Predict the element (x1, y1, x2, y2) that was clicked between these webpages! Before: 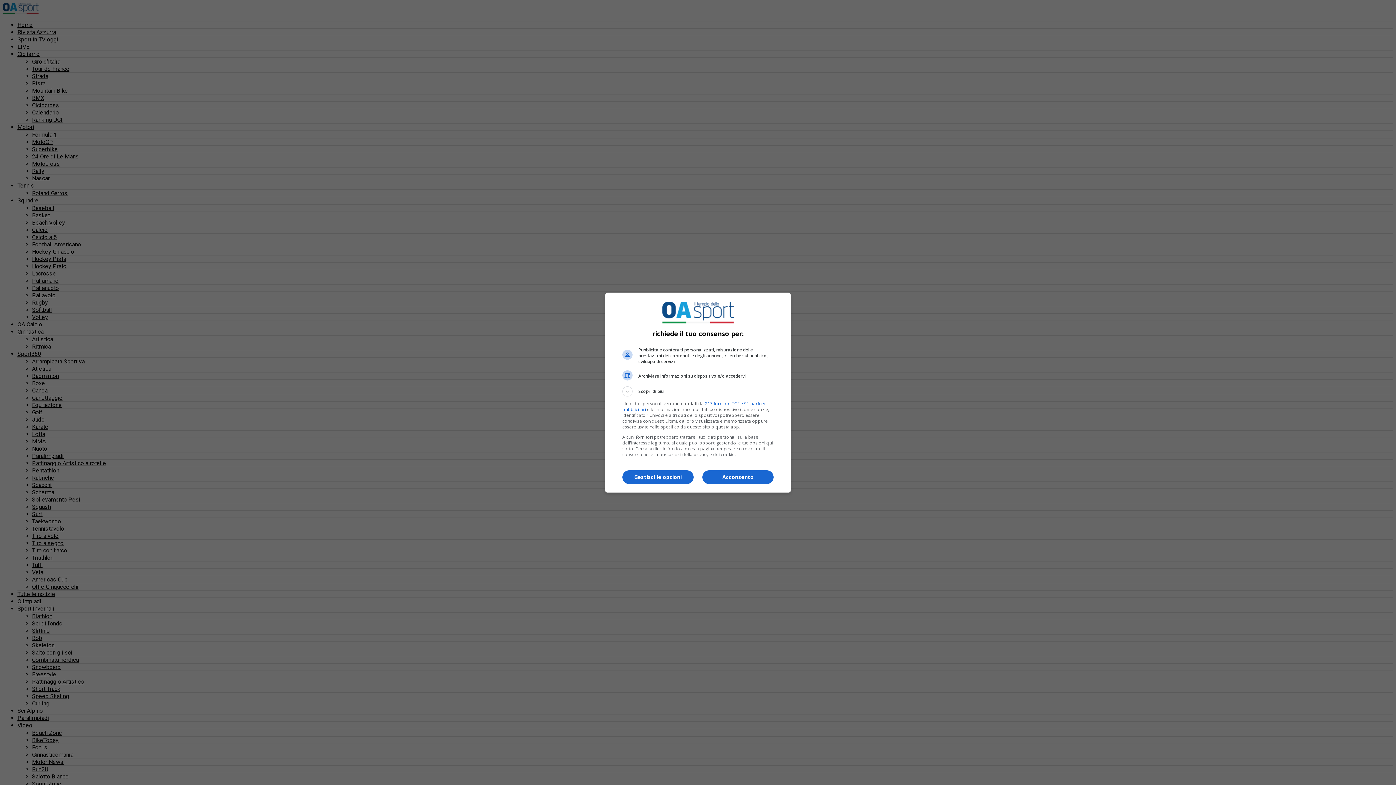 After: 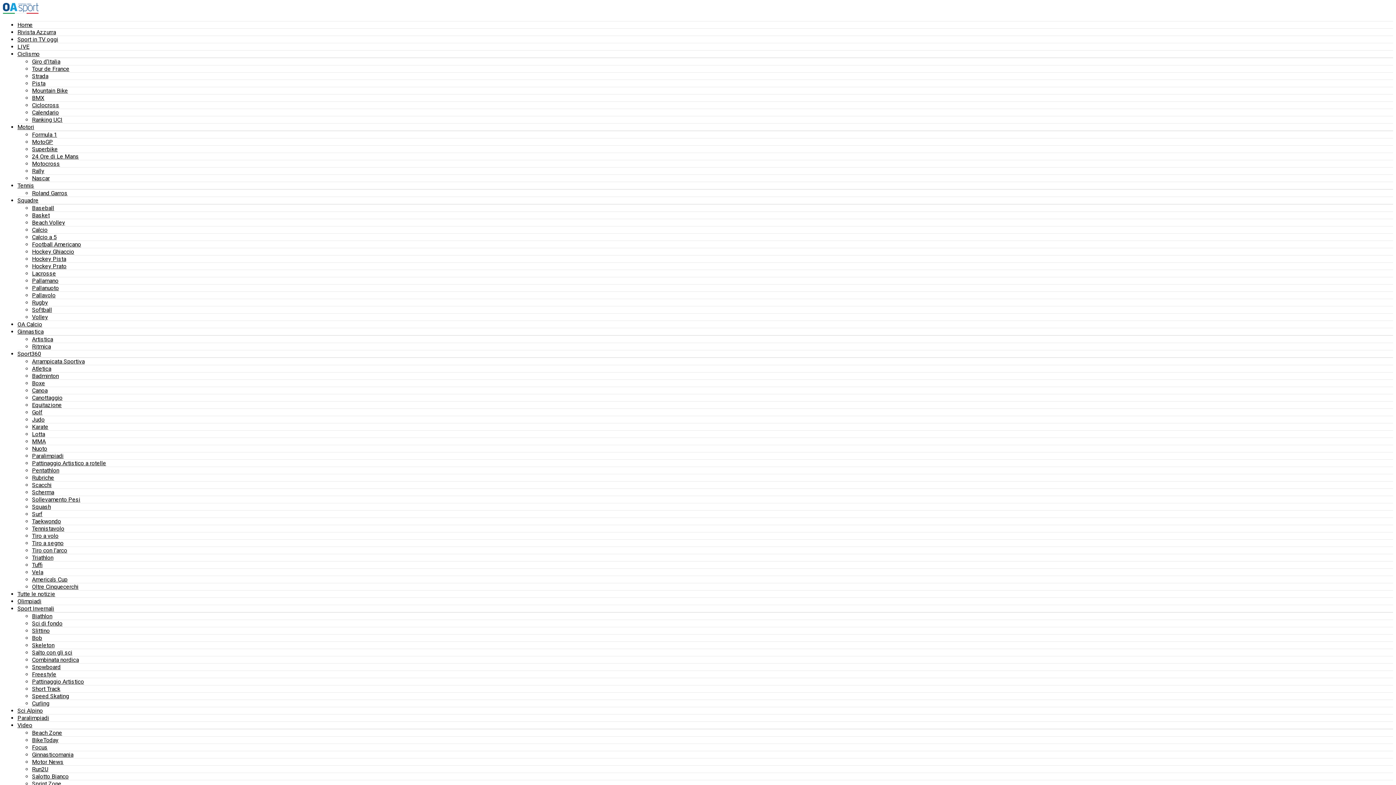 Action: label: Acconsento bbox: (702, 470, 773, 484)